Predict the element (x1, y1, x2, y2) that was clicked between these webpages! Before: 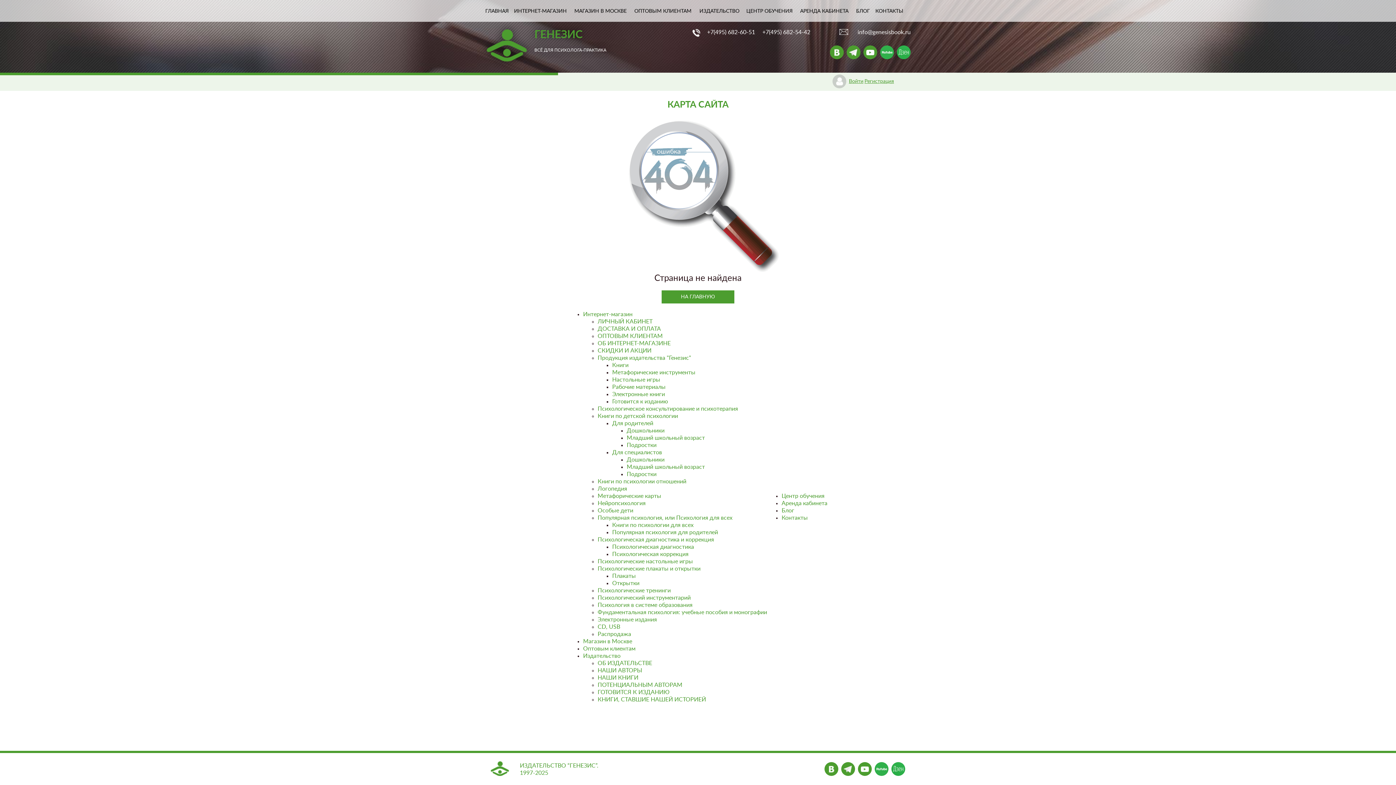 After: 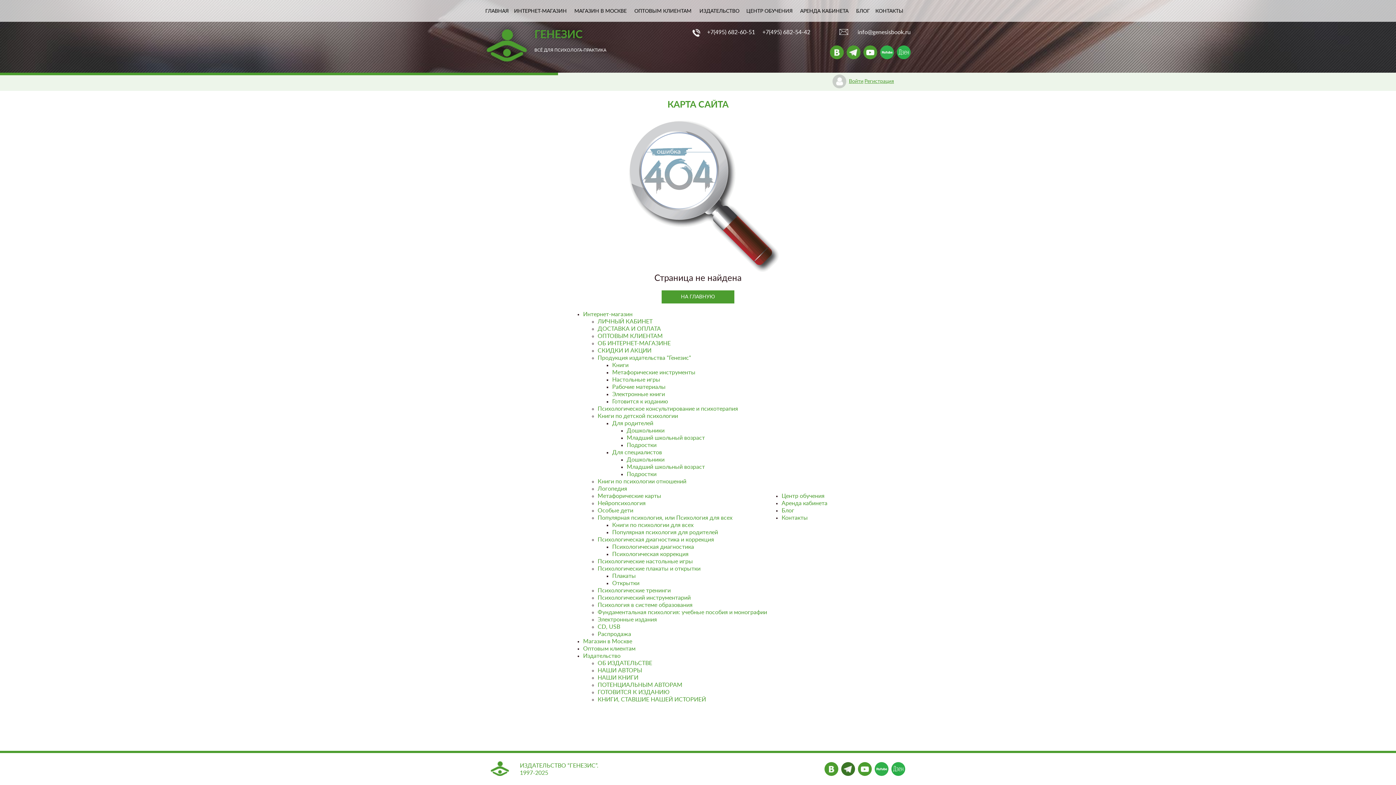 Action: bbox: (841, 762, 855, 776)